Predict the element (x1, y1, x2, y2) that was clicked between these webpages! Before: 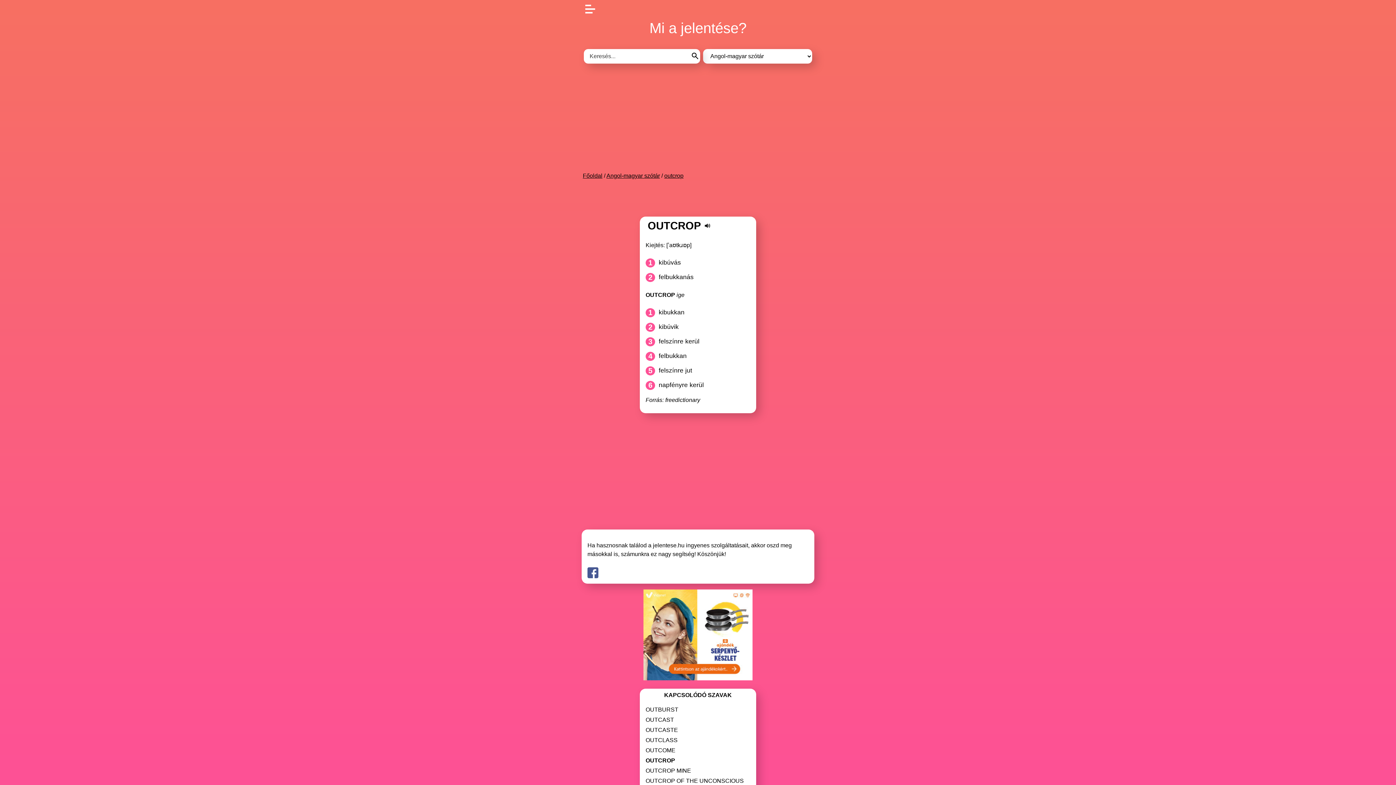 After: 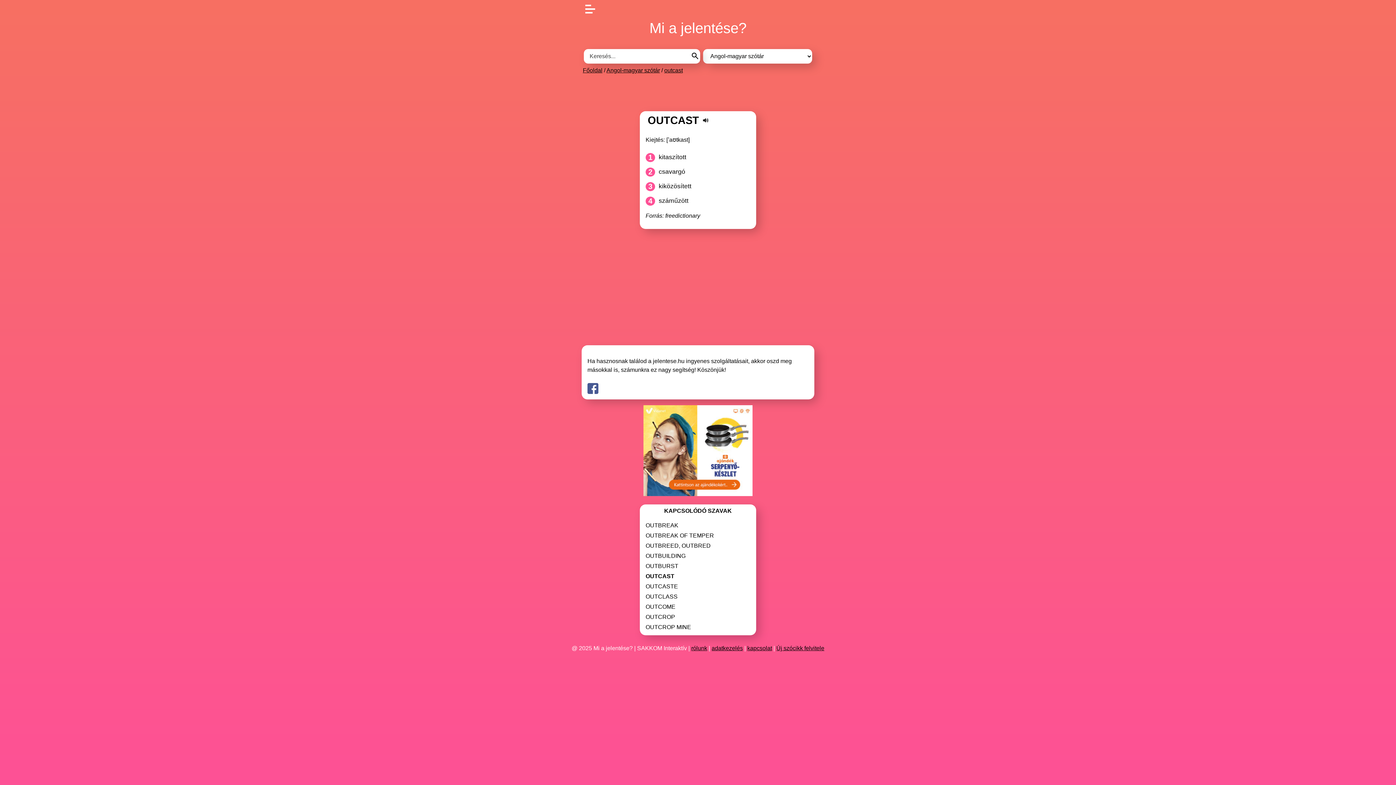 Action: bbox: (645, 716, 674, 724) label: OUTCAST